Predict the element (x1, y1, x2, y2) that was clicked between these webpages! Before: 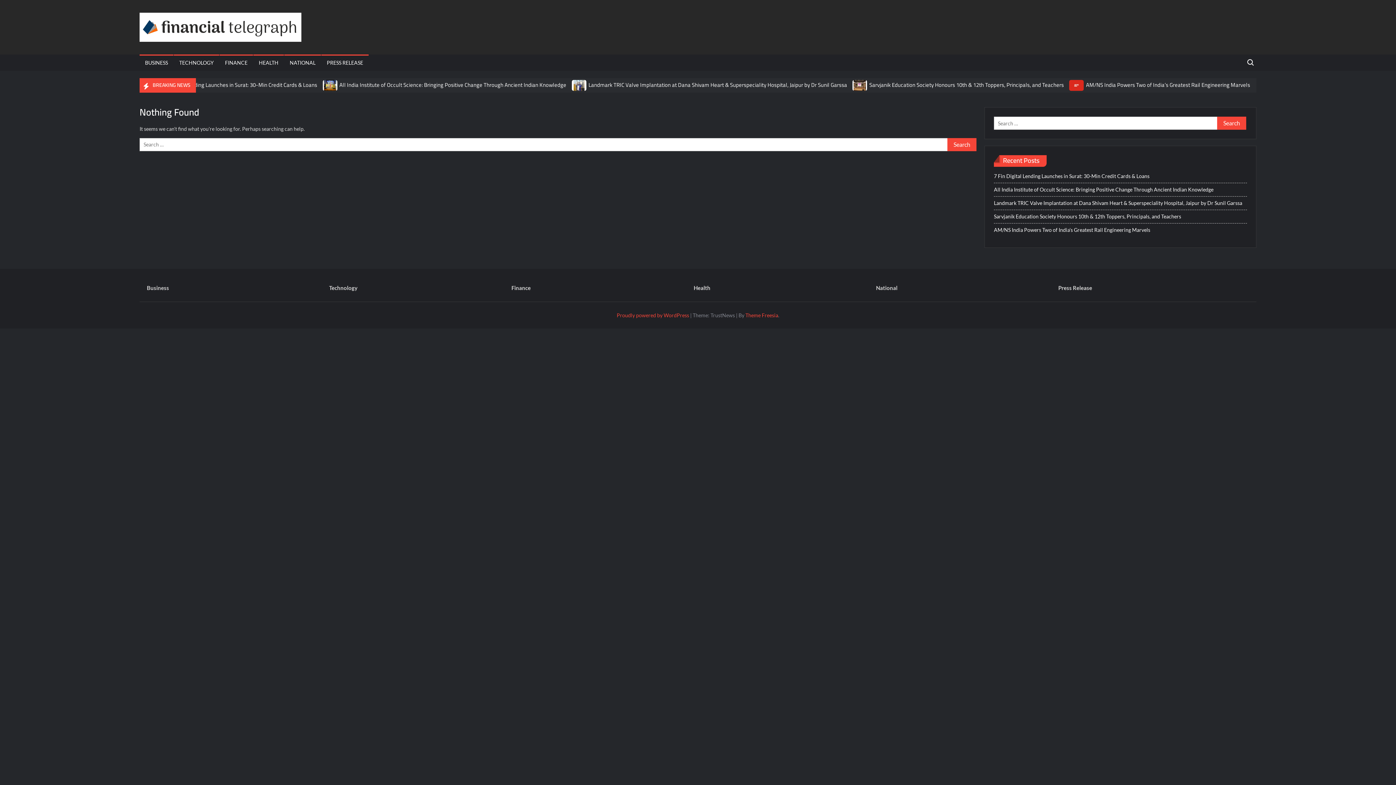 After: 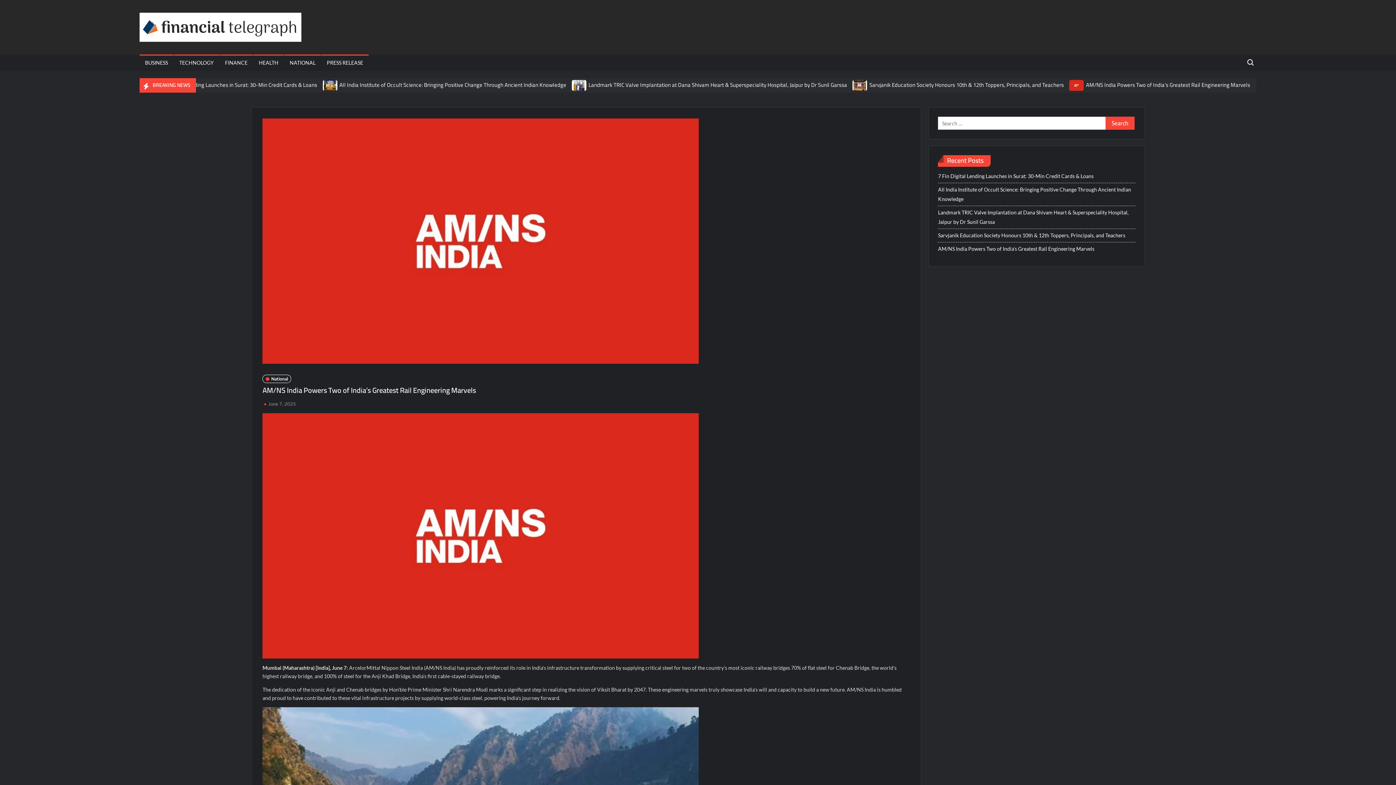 Action: bbox: (1069, 81, 1085, 87)